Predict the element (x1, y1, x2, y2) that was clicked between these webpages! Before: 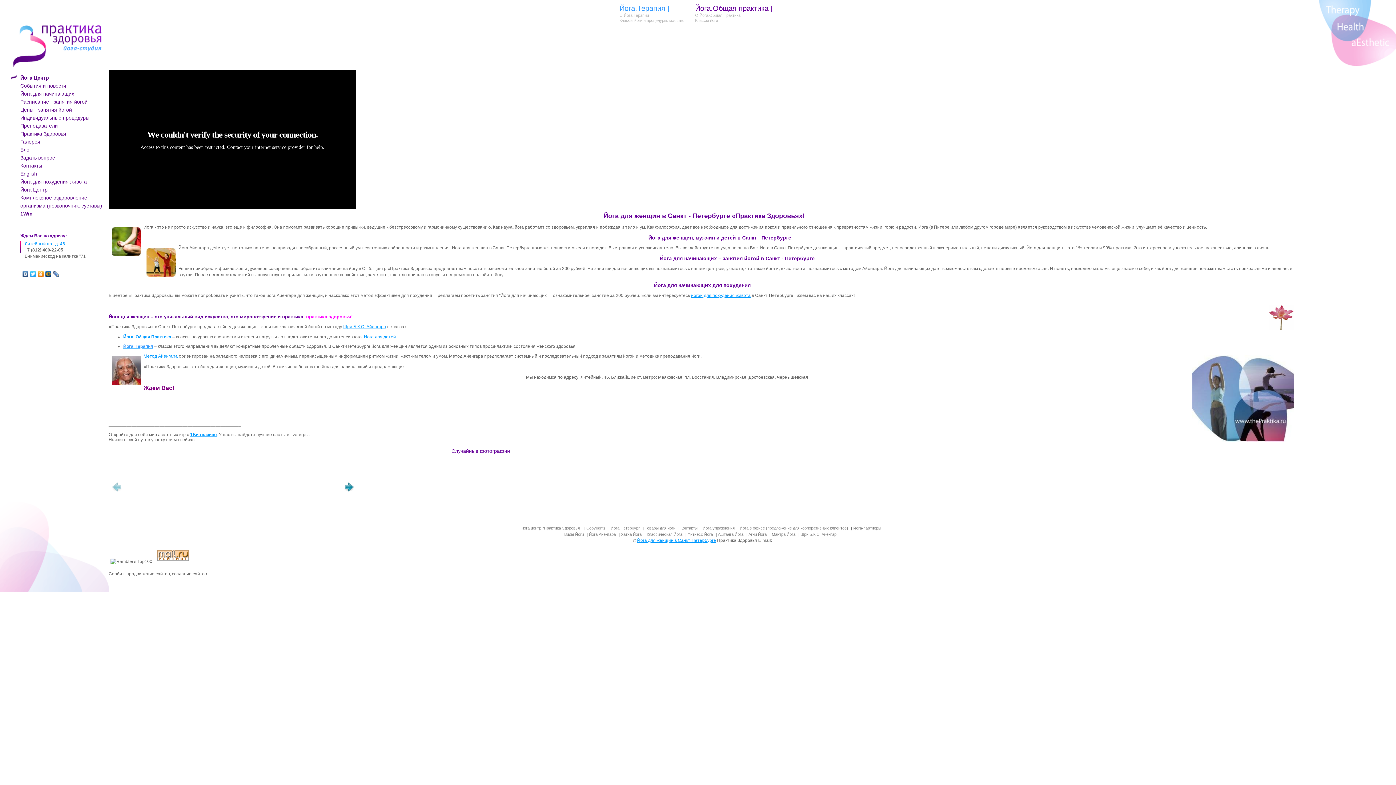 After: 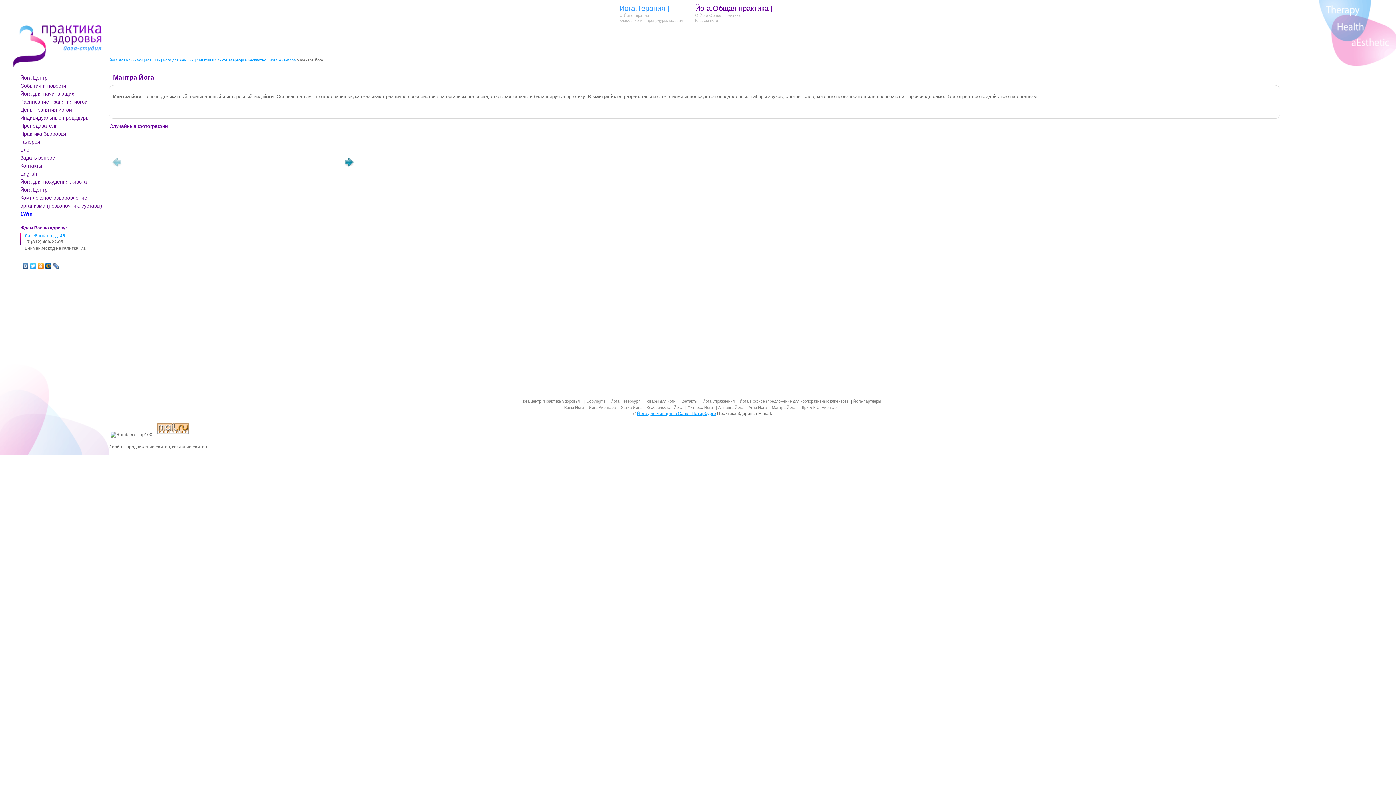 Action: label: Мантра Йога bbox: (772, 532, 795, 536)